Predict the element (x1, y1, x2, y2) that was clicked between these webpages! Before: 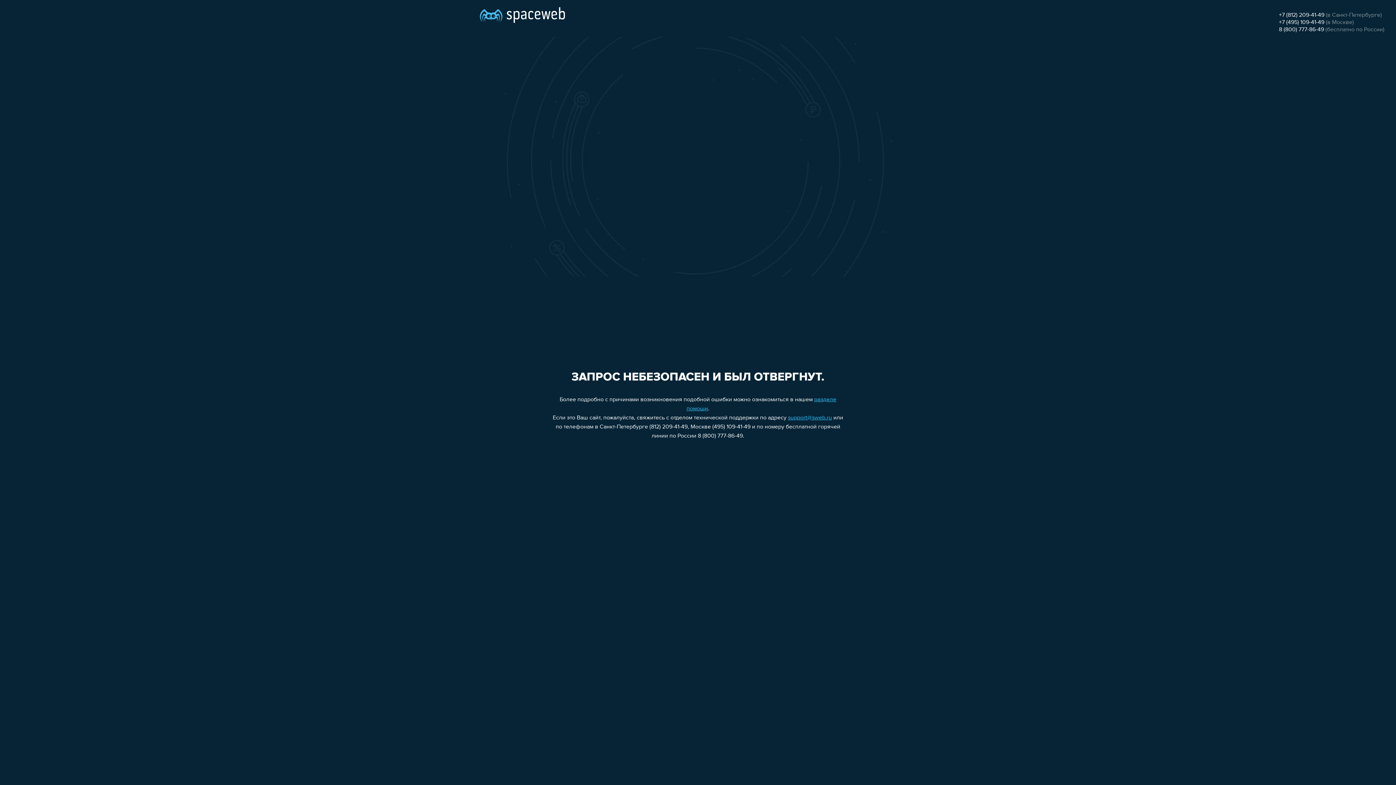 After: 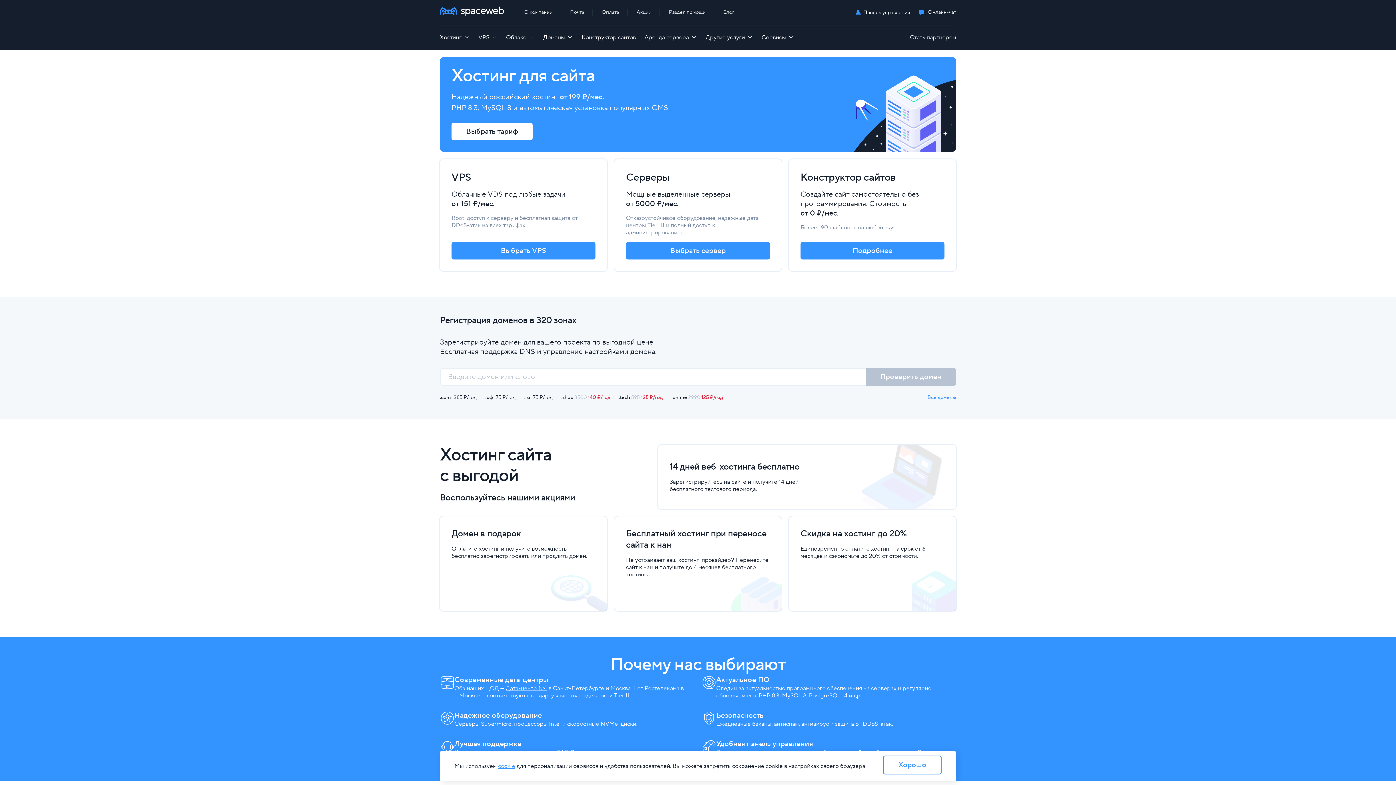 Action: bbox: (480, 0, 565, 25)